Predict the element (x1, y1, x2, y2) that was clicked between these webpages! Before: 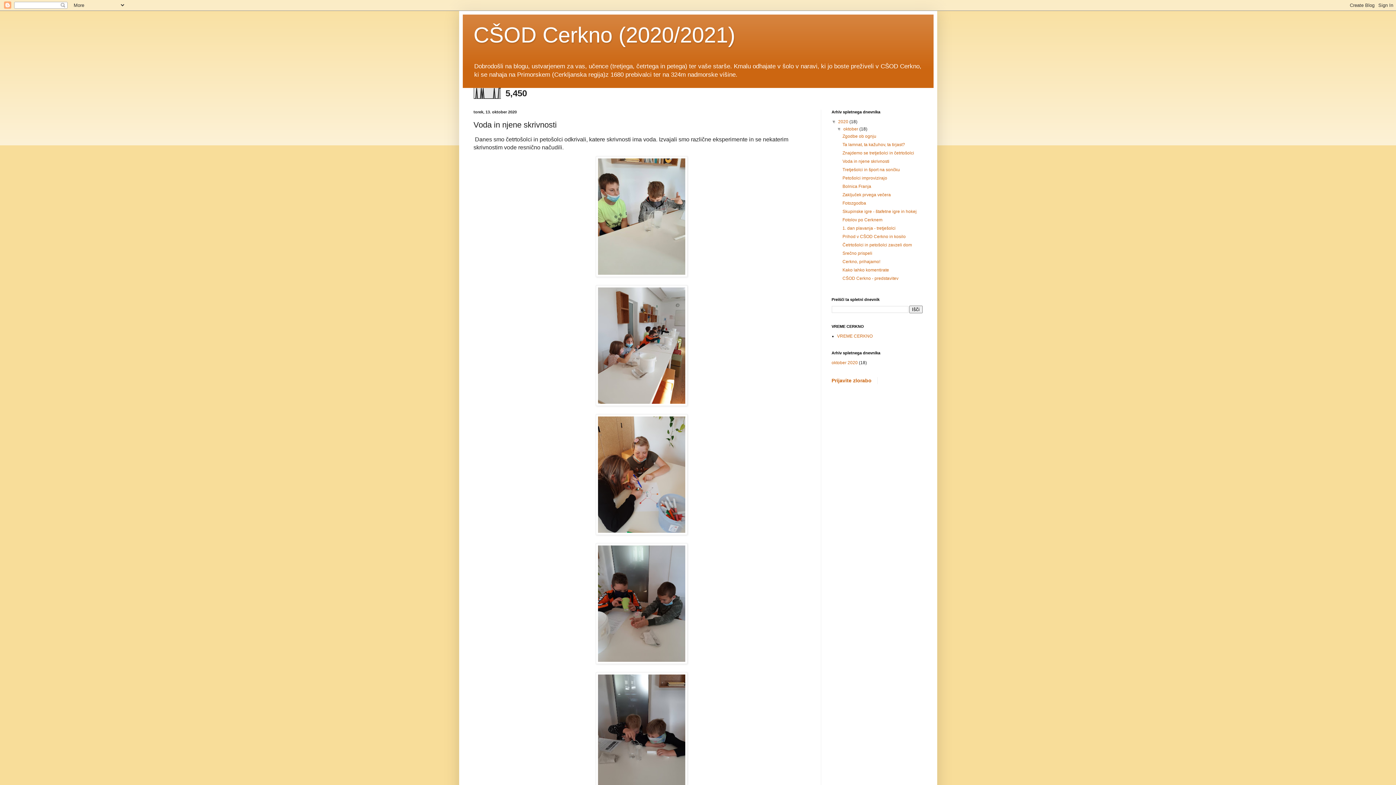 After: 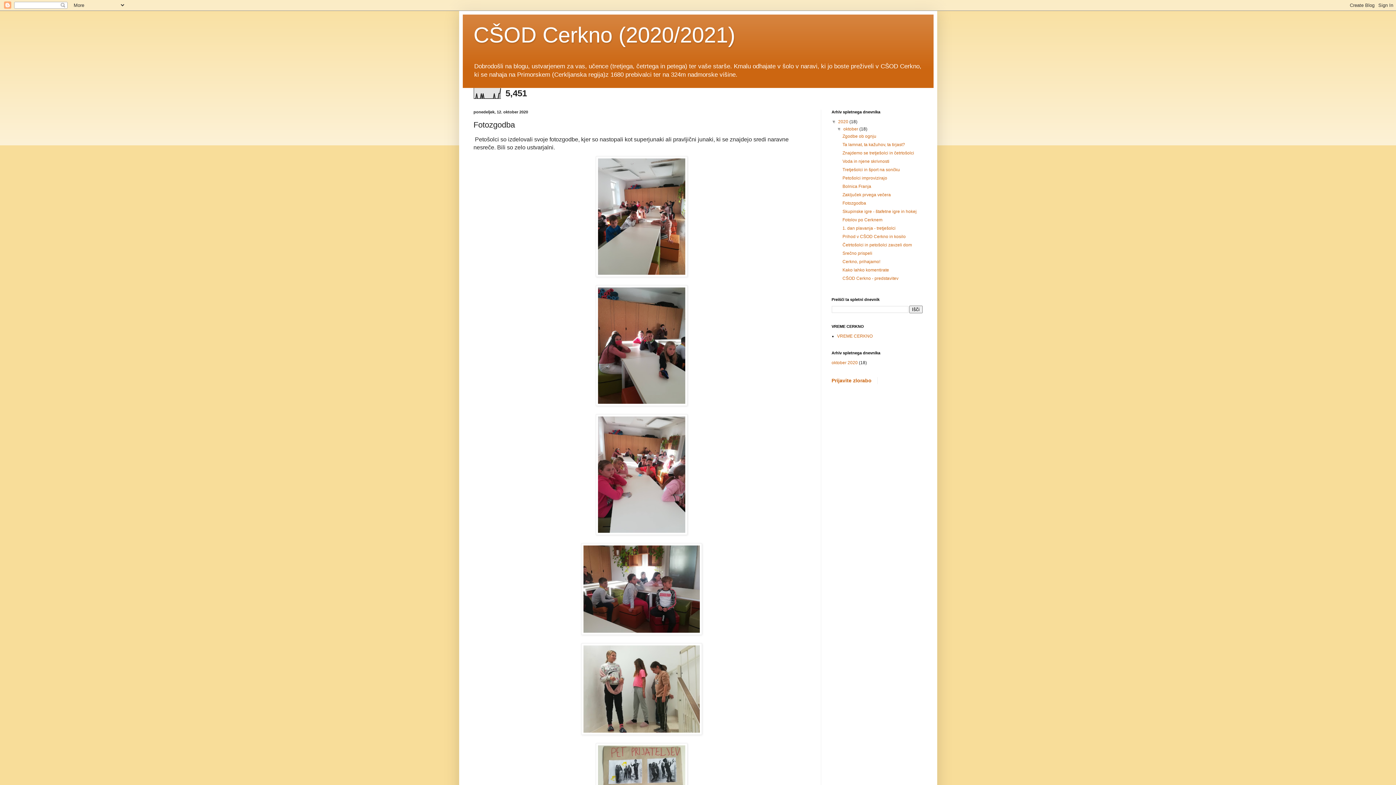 Action: bbox: (842, 200, 866, 205) label: Fotozgodba